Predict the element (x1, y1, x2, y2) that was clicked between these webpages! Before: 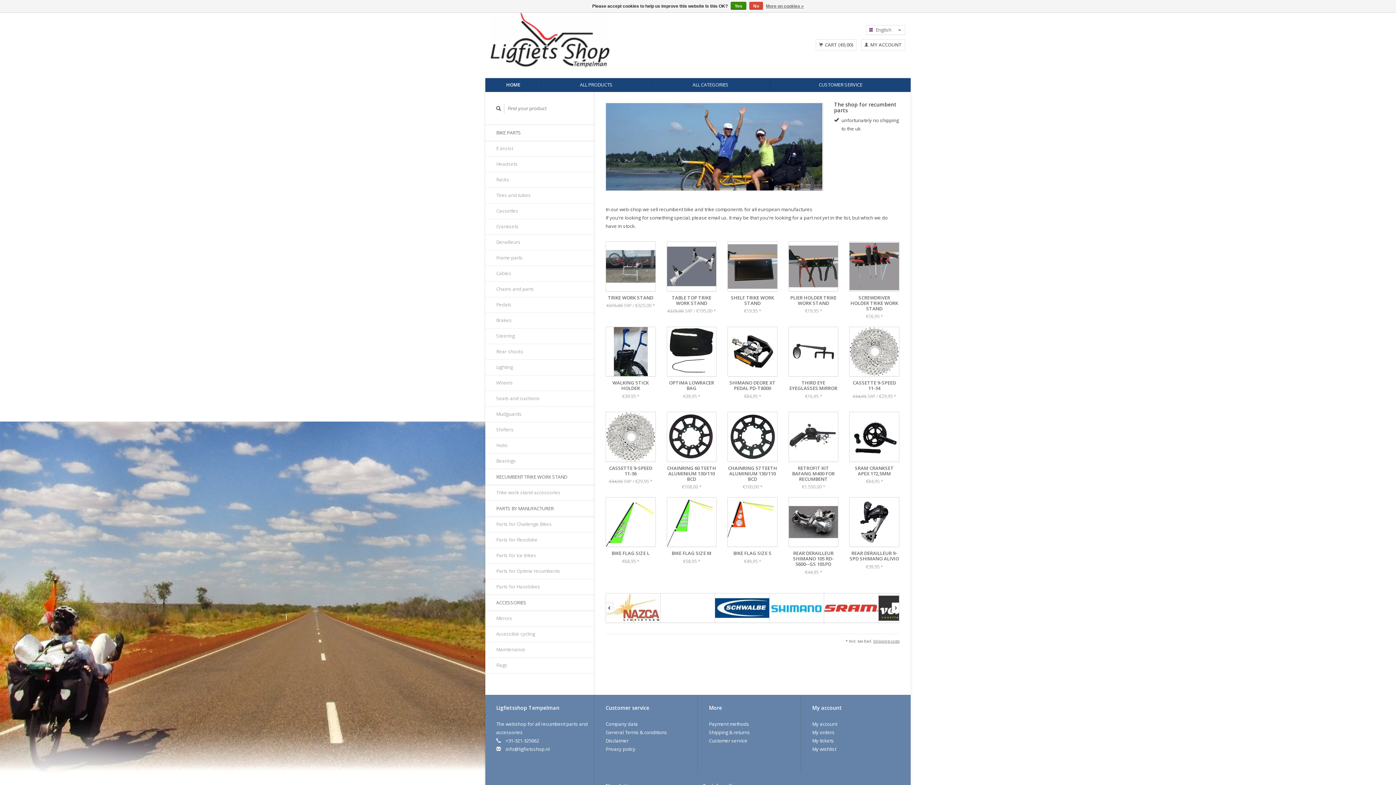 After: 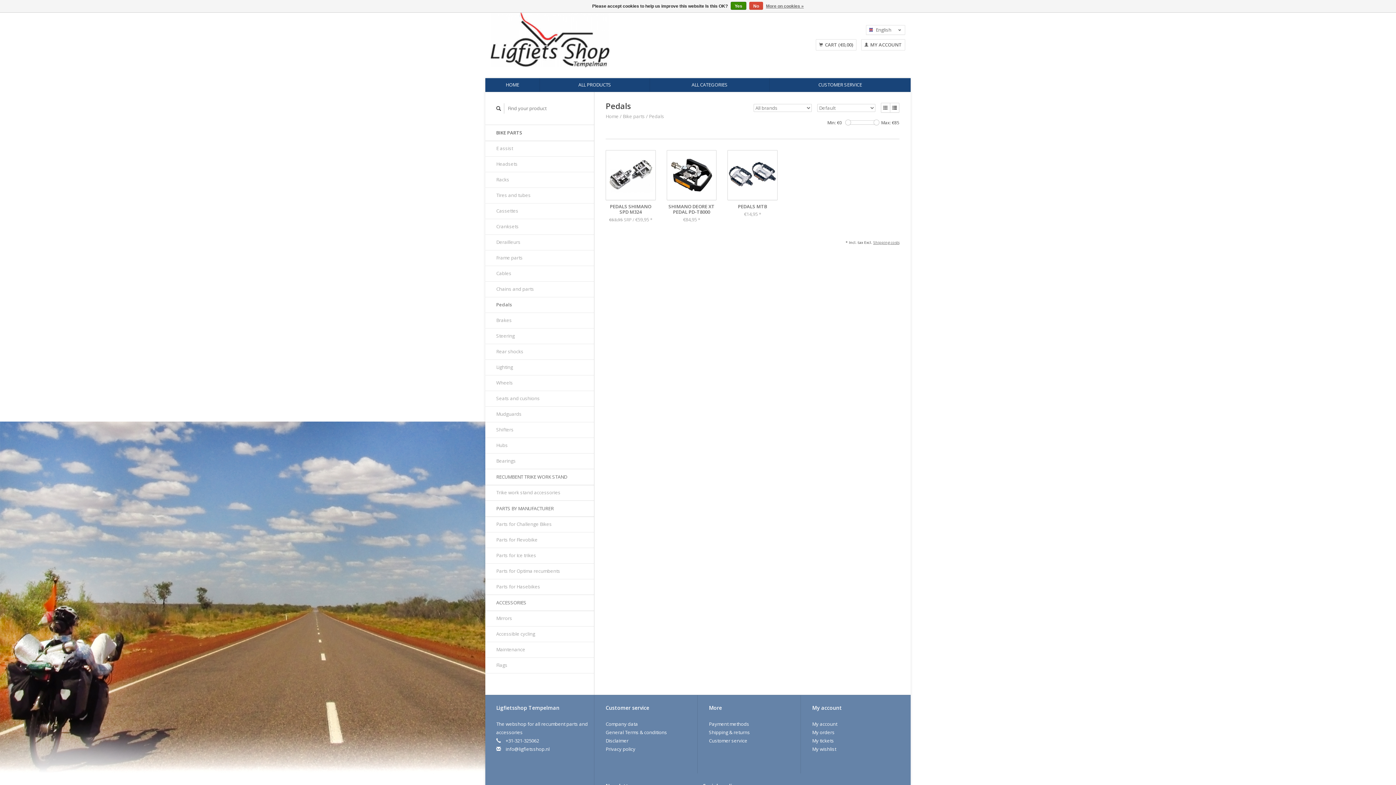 Action: label: Pedals bbox: (485, 297, 594, 313)